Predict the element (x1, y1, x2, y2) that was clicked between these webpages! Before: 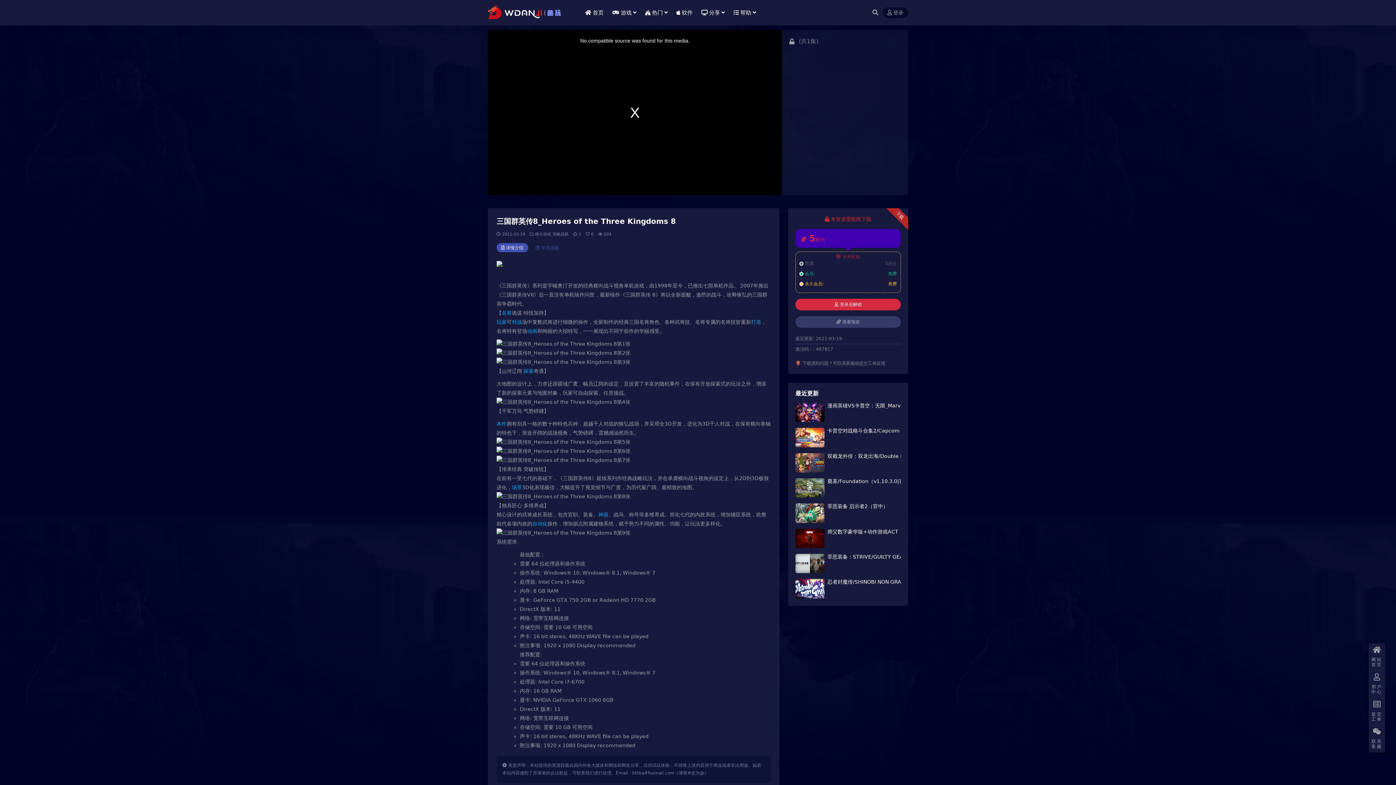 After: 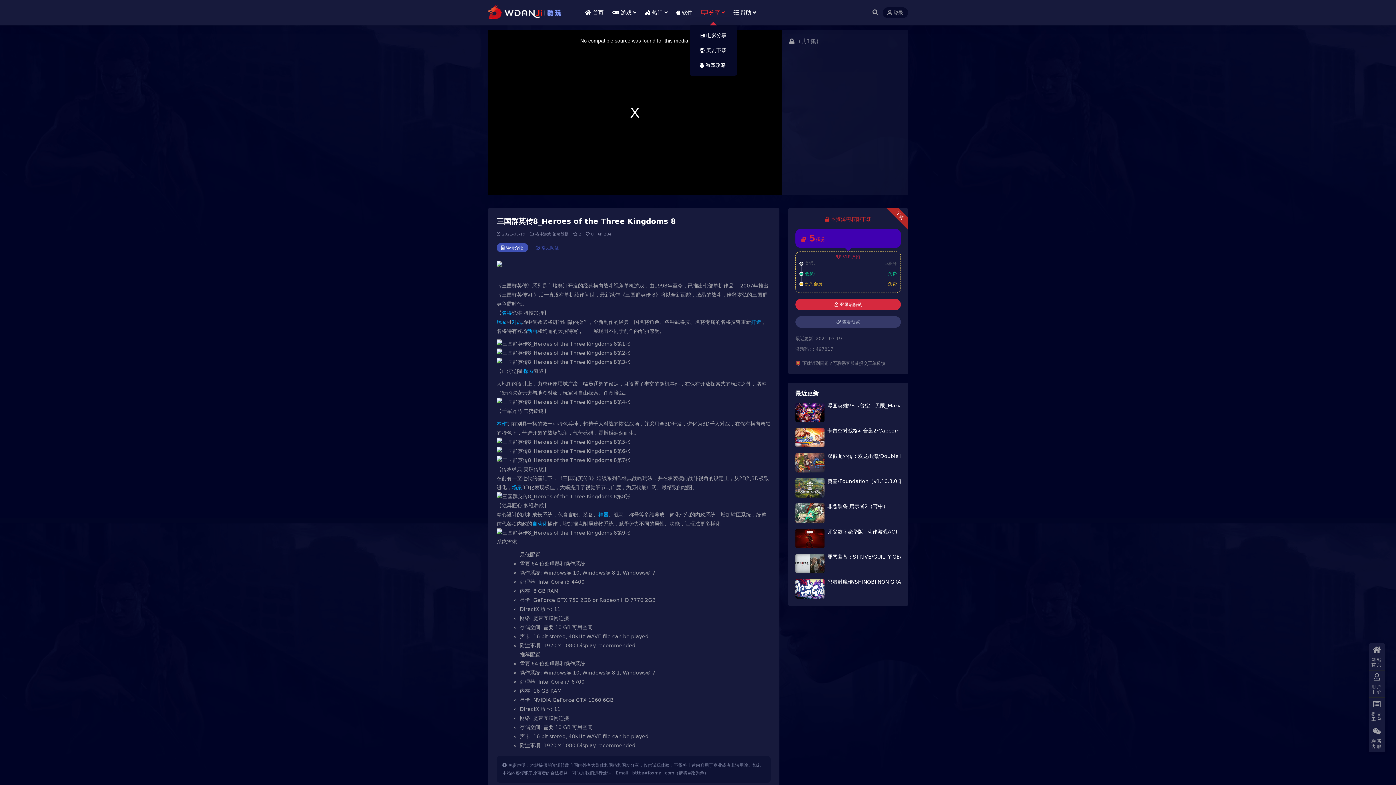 Action: label: 分享 bbox: (701, 0, 724, 25)